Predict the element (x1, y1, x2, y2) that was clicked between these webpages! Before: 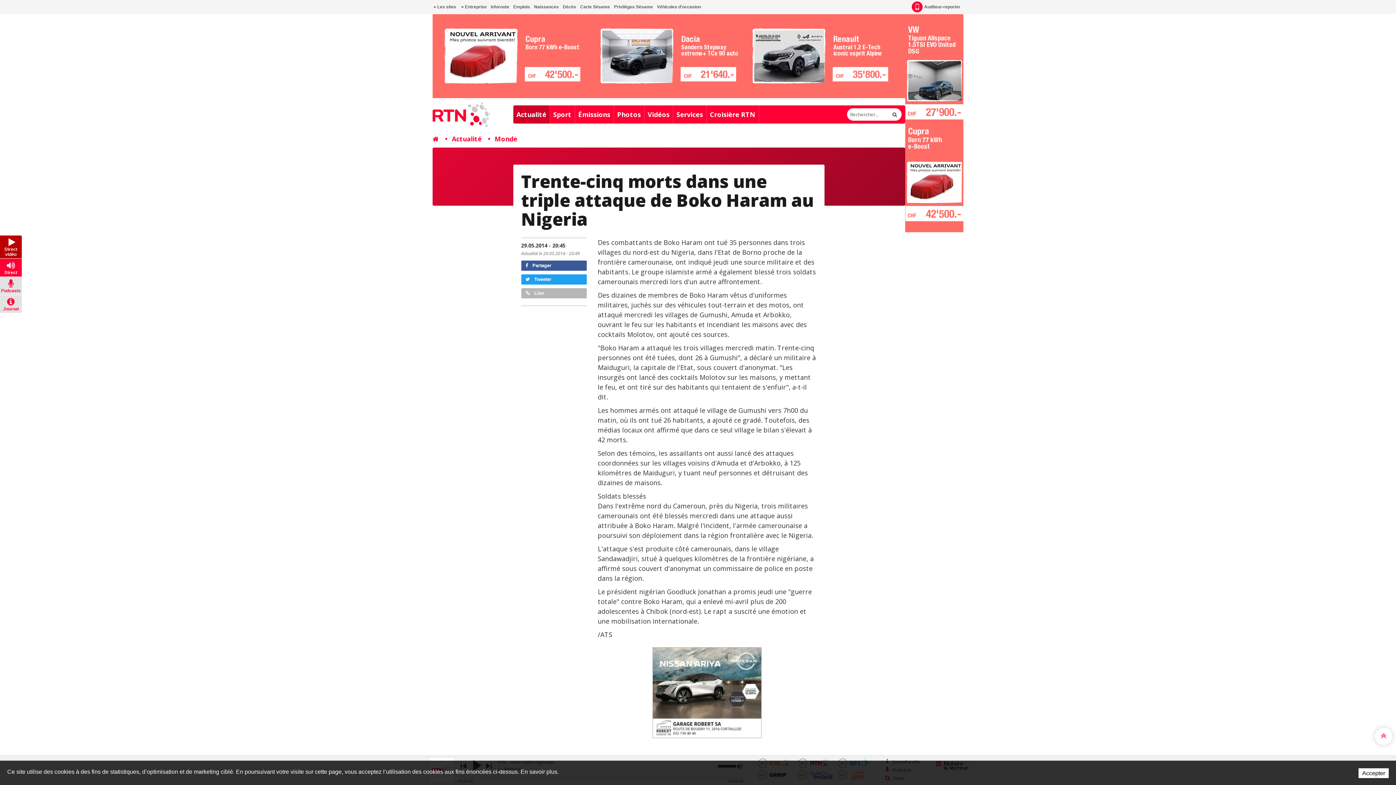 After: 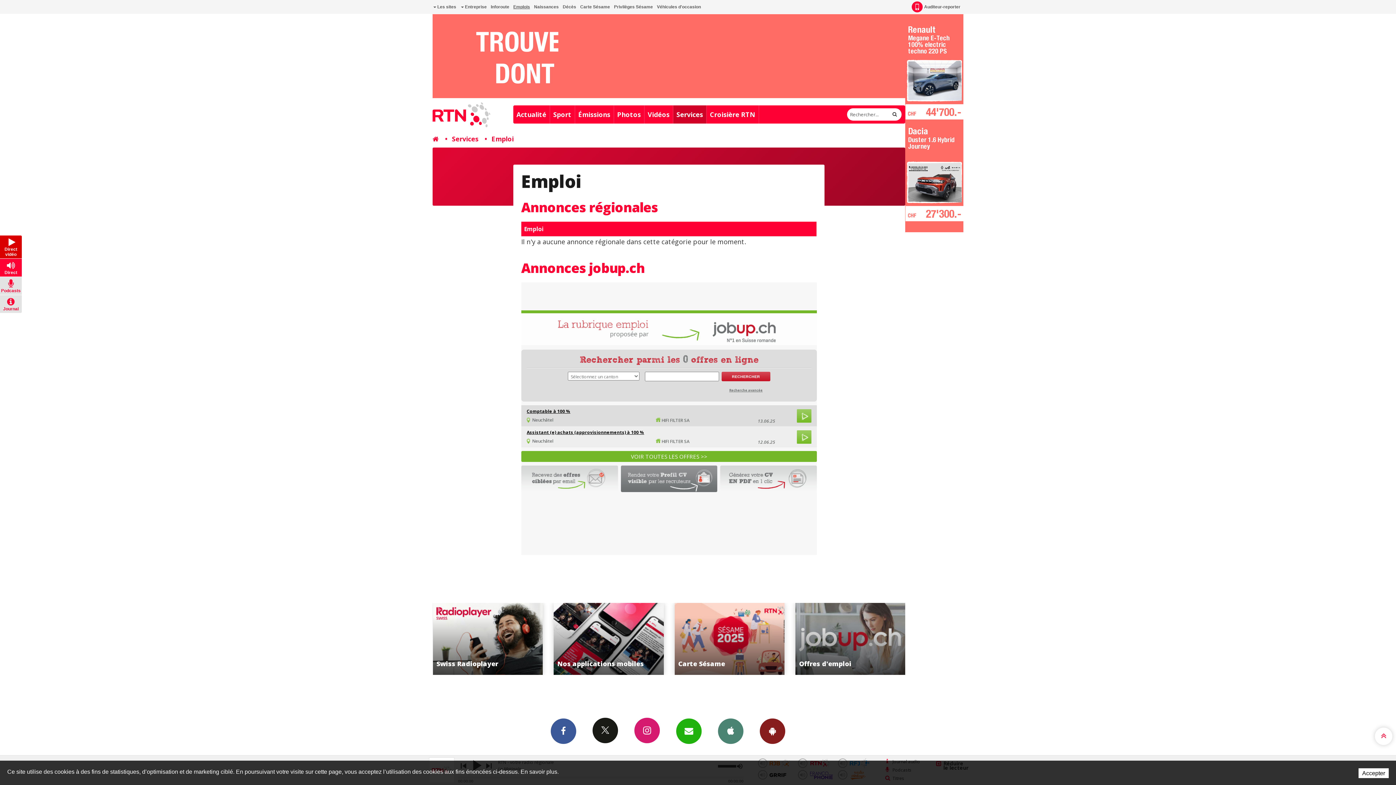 Action: bbox: (512, 0, 531, 13) label: Emplois